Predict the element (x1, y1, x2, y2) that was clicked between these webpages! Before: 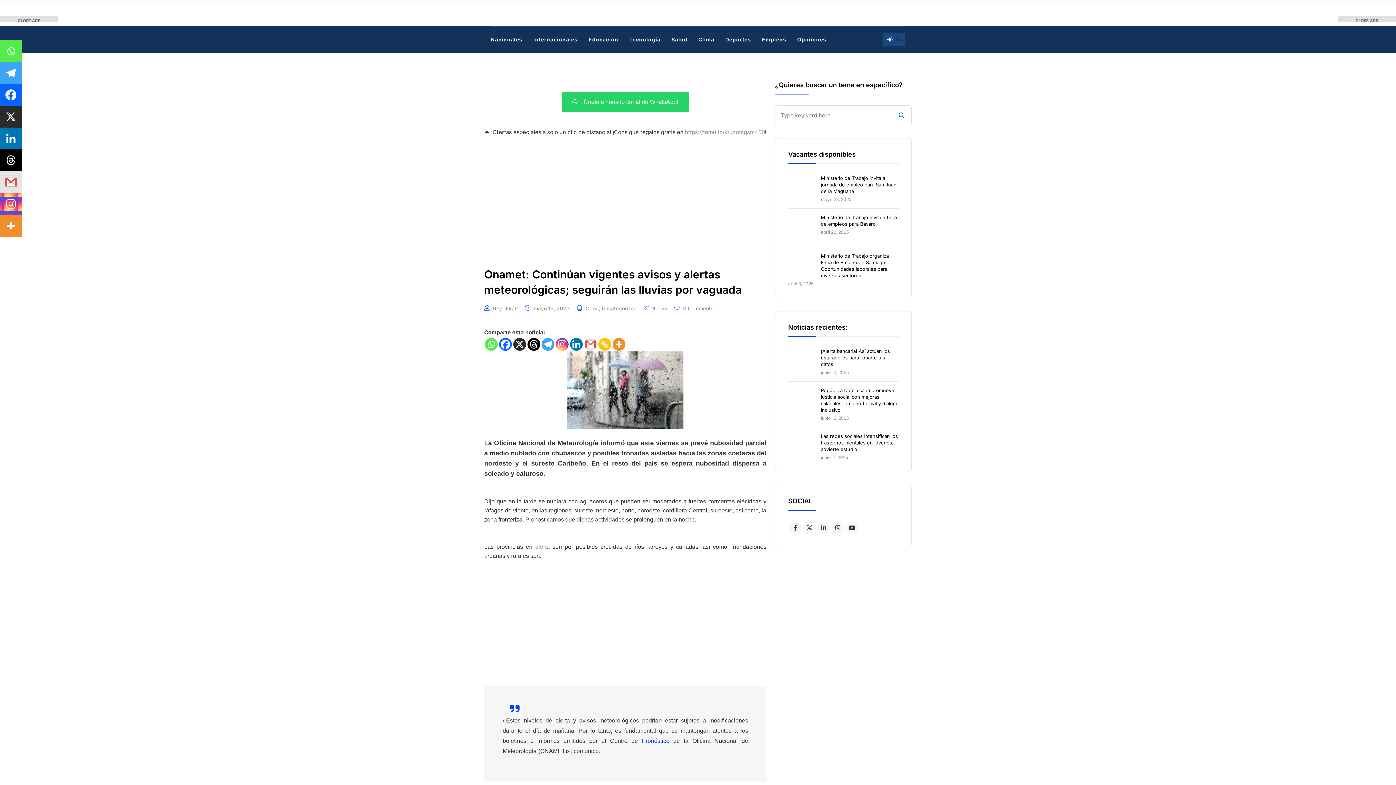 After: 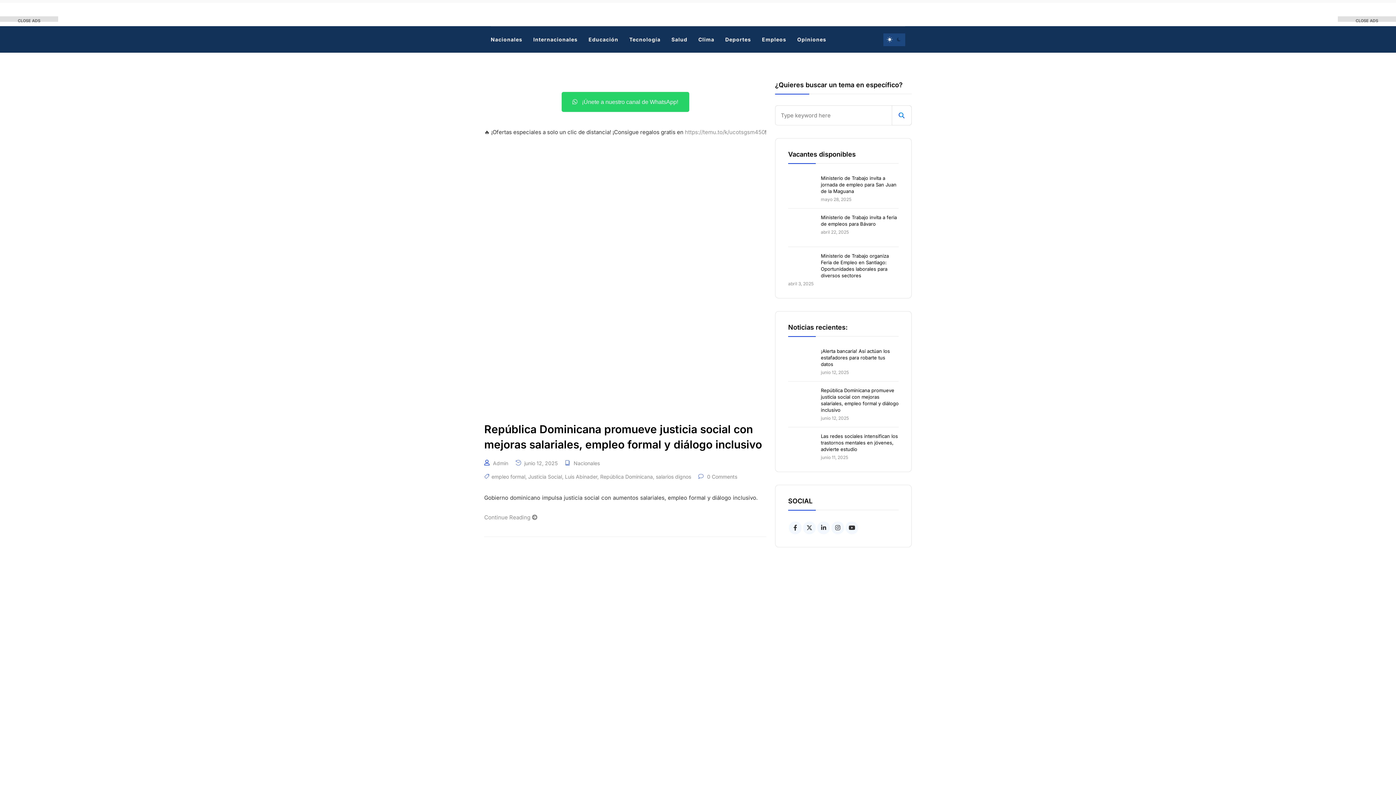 Action: label: Nacionales bbox: (490, 26, 522, 52)